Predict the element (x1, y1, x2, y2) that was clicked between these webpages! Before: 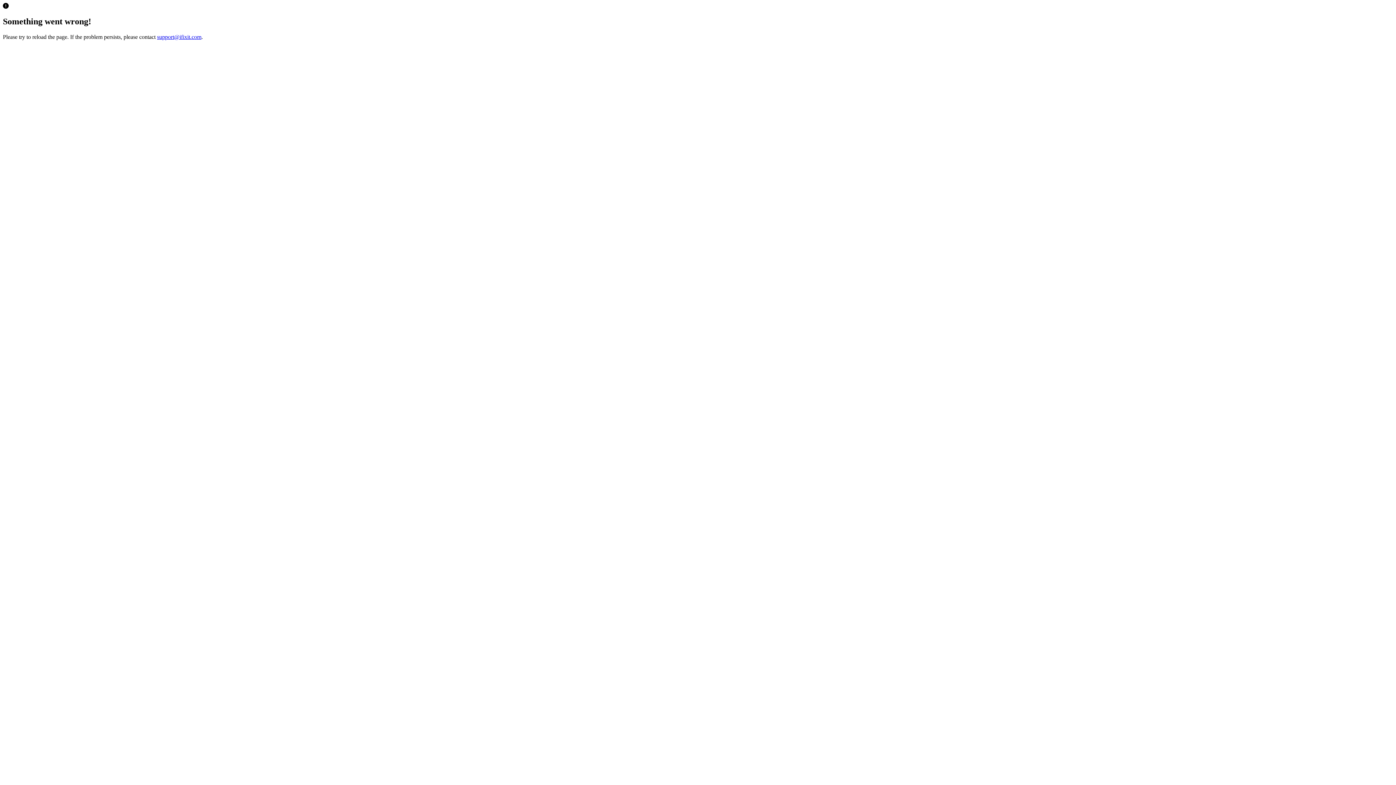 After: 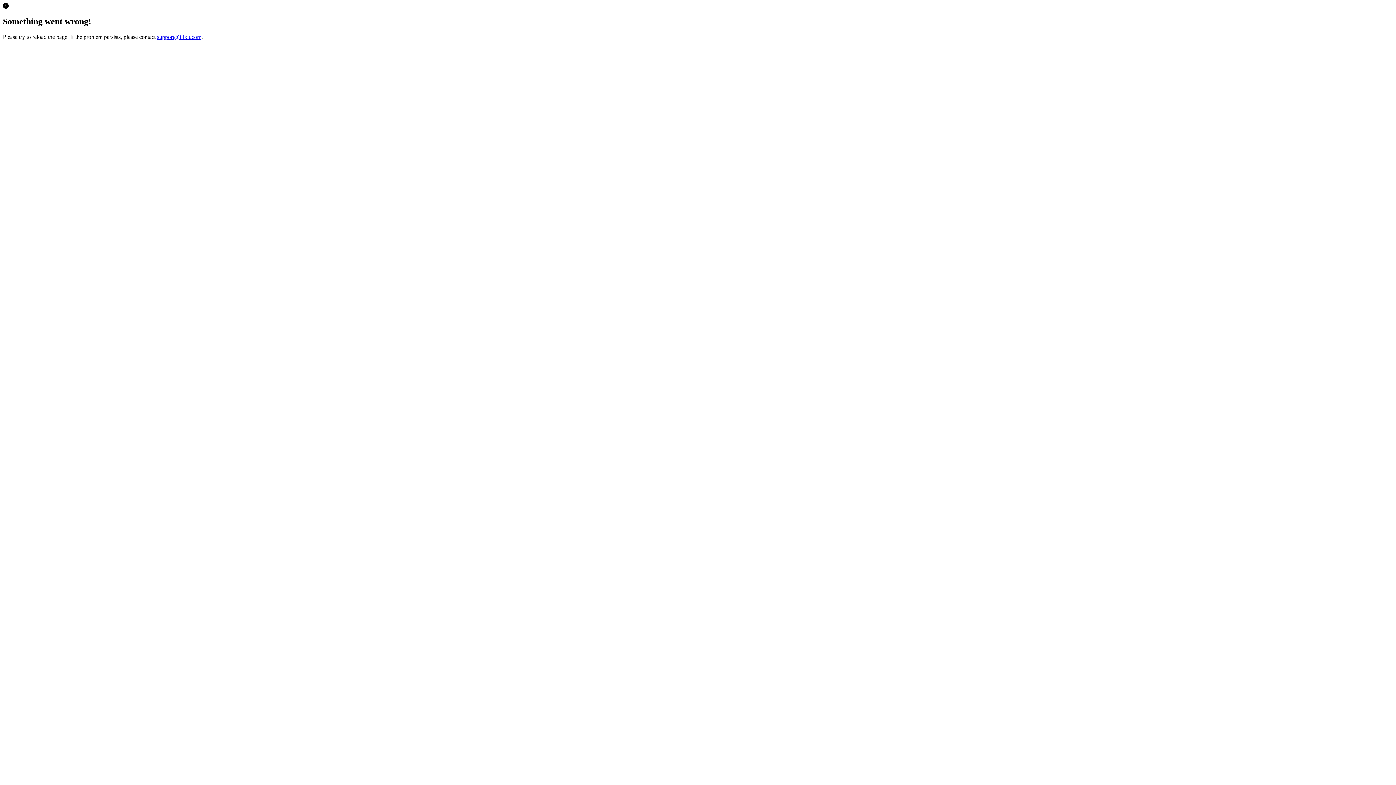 Action: label: support@ifixit.com bbox: (157, 33, 201, 39)